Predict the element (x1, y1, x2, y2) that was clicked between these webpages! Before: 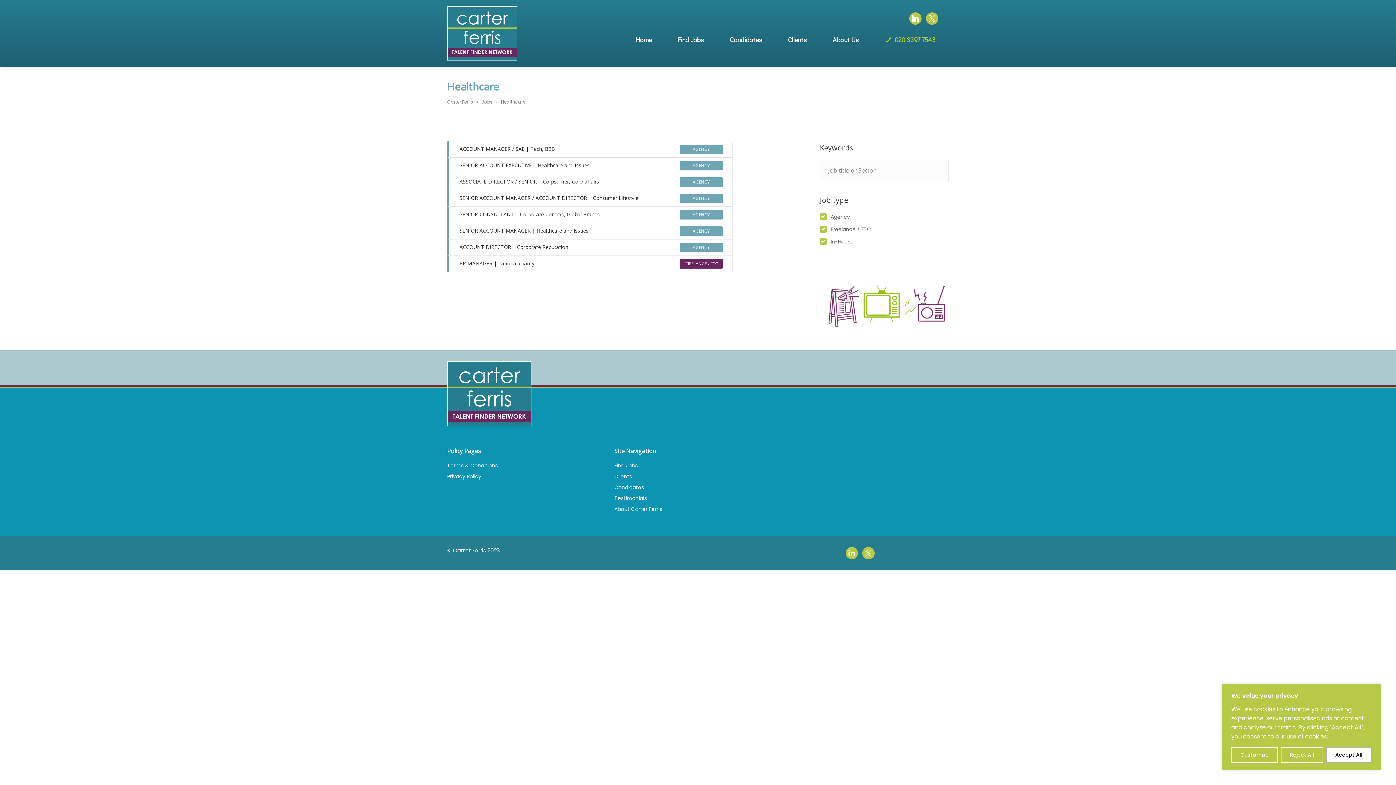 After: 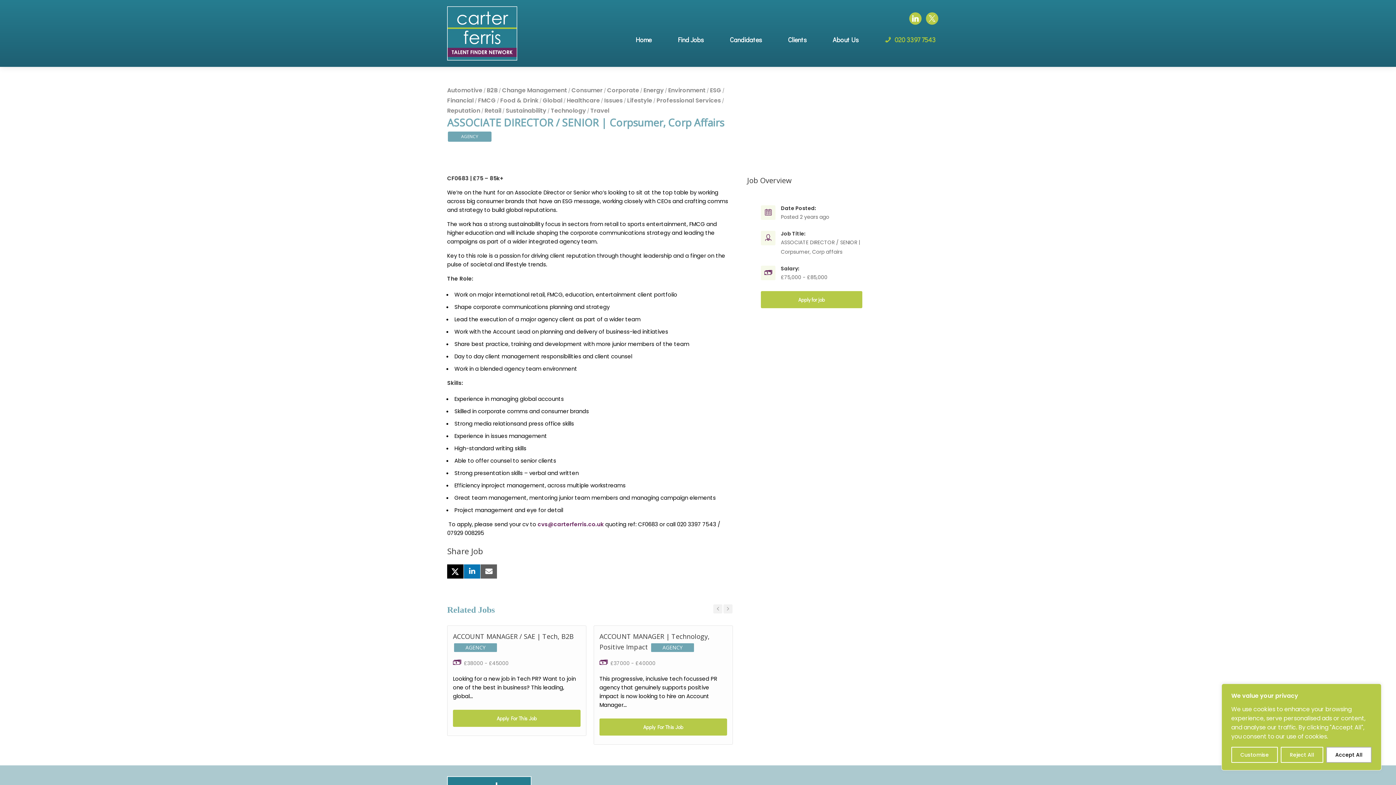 Action: label: ASSOCIATE DIRECTOR / SENIOR | Corpsumer, Corp affairs
AGENCY bbox: (447, 173, 732, 190)